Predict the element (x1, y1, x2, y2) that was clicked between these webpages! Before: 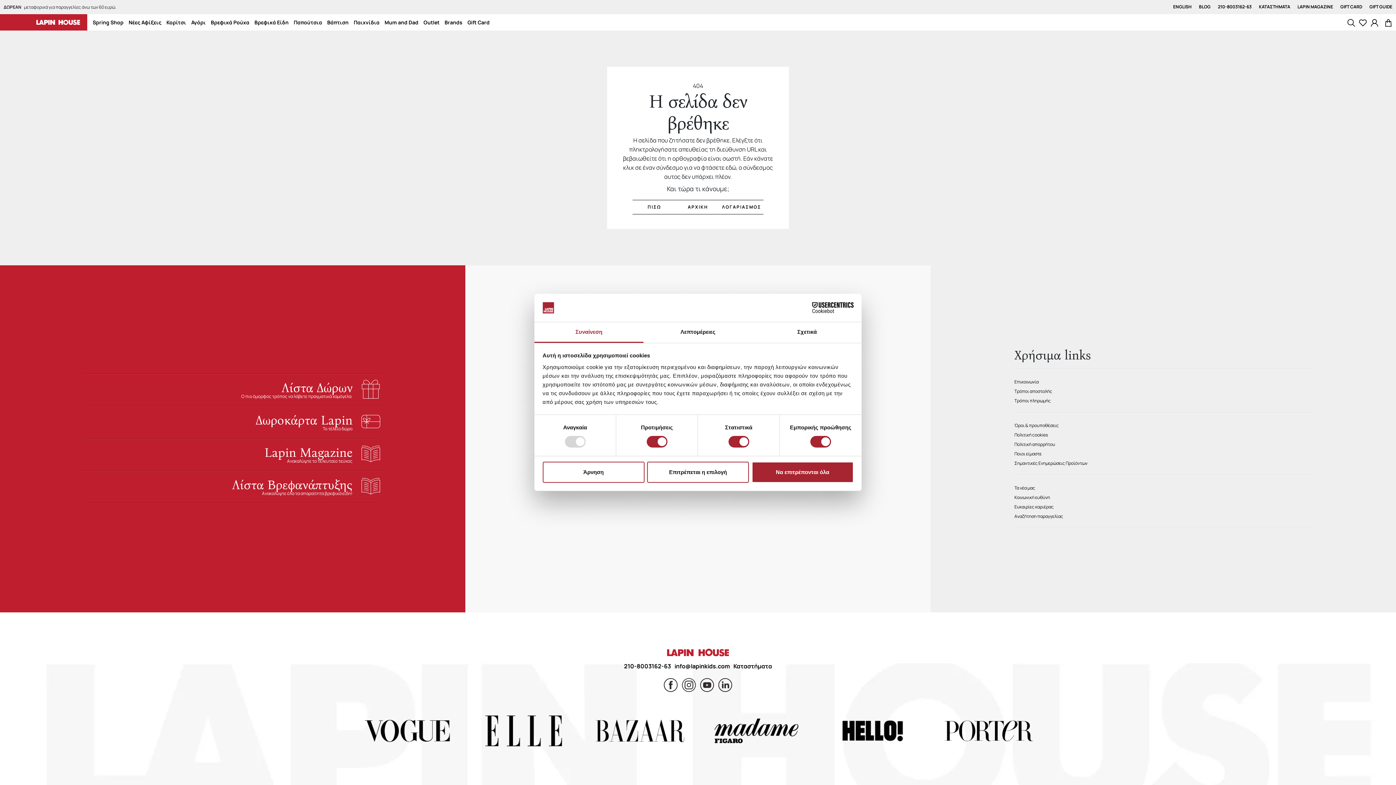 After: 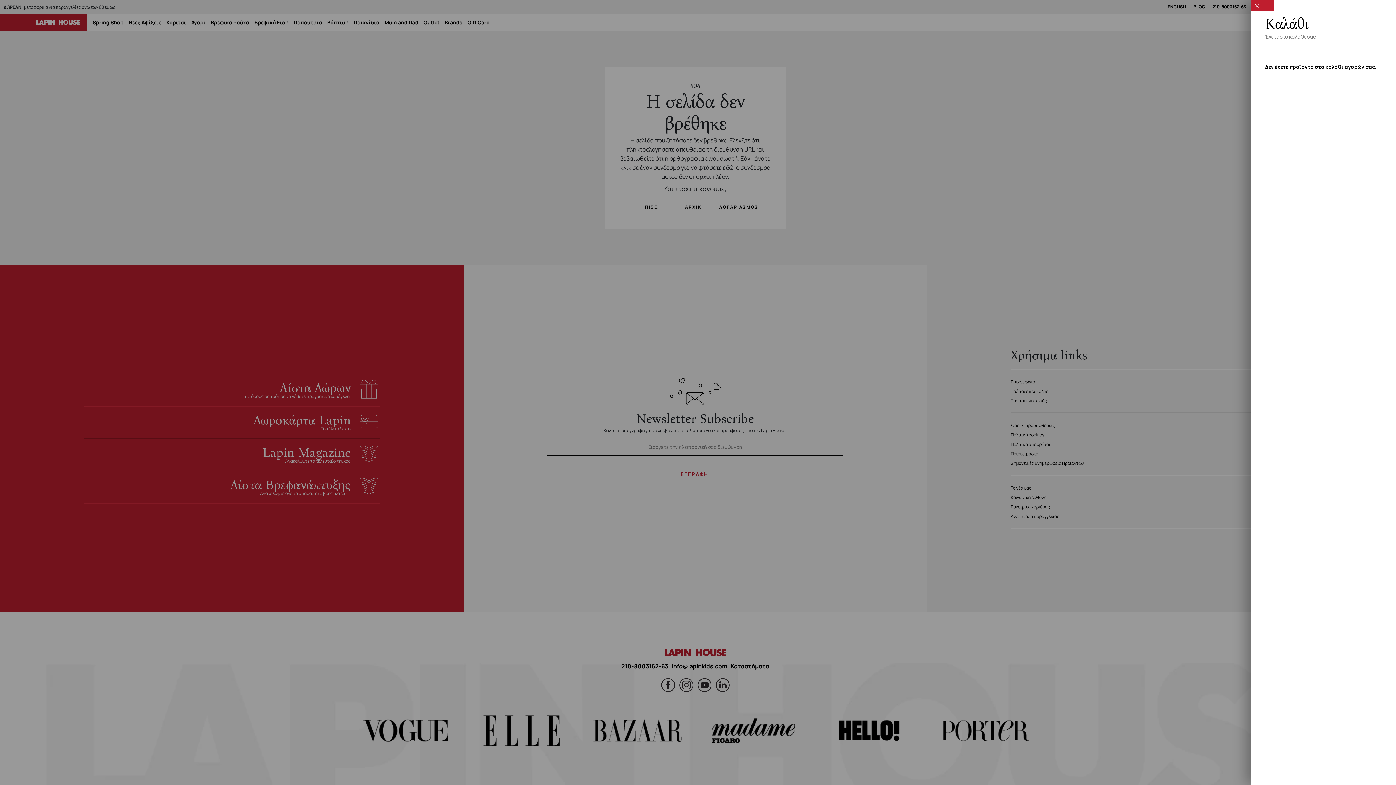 Action: bbox: (1380, 14, 1396, 30)